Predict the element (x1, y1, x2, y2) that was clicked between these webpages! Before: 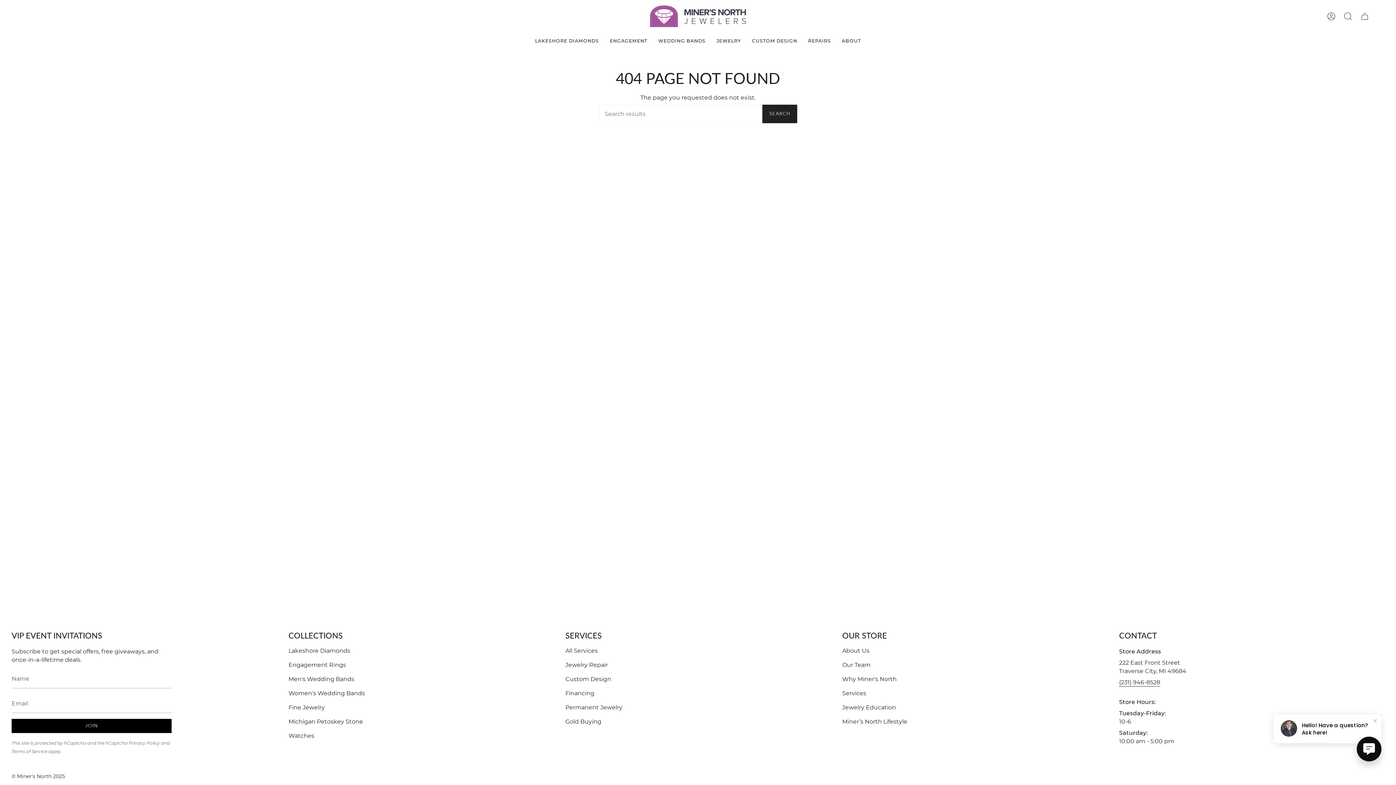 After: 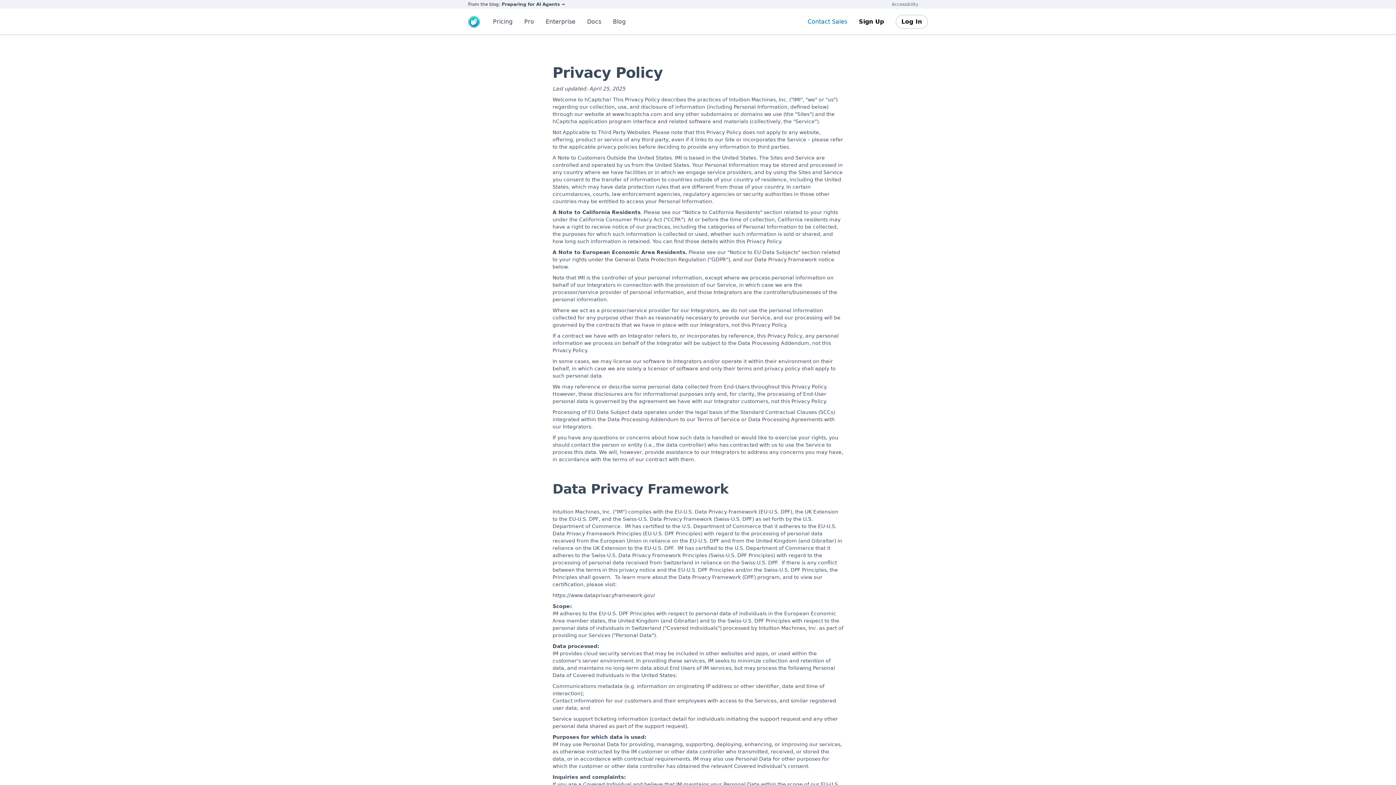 Action: bbox: (128, 740, 160, 746) label: Privacy Policy